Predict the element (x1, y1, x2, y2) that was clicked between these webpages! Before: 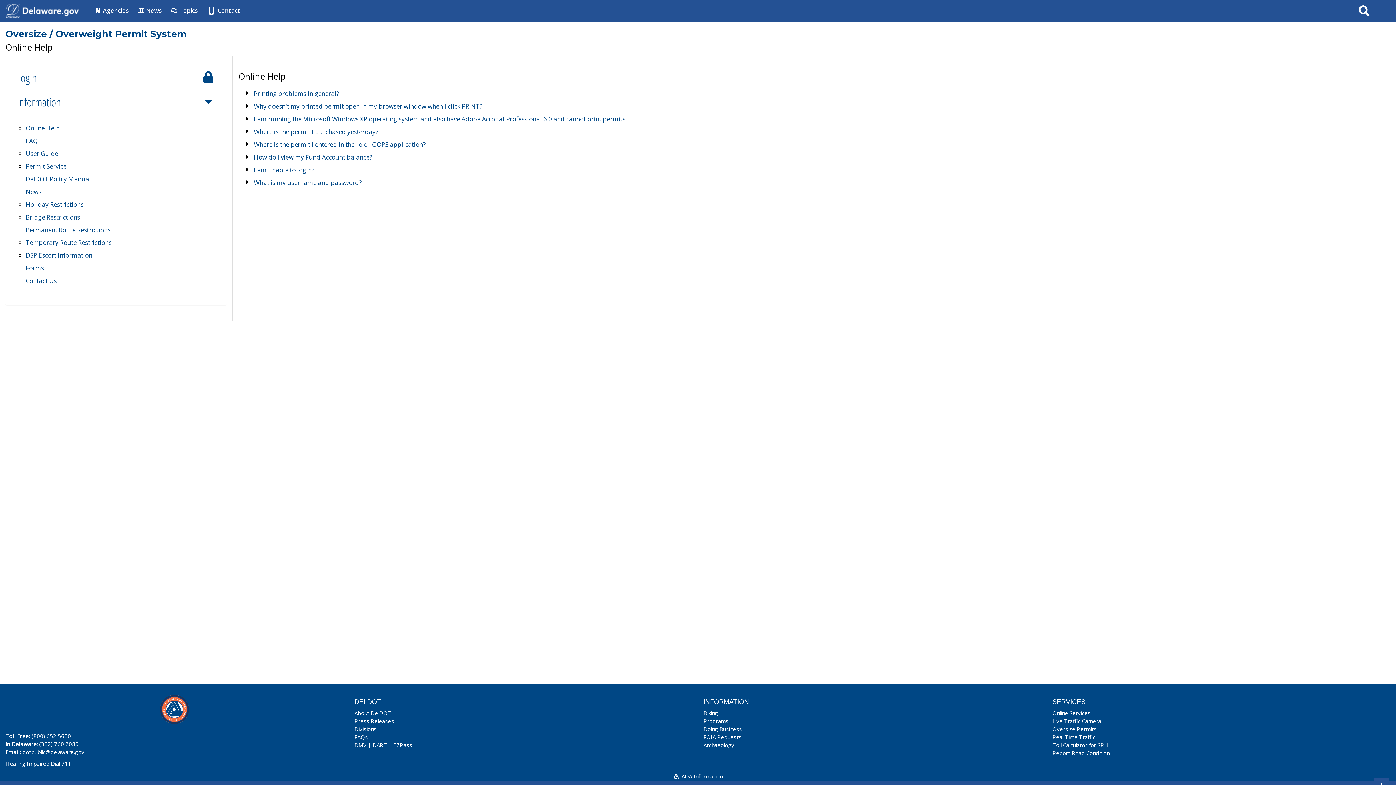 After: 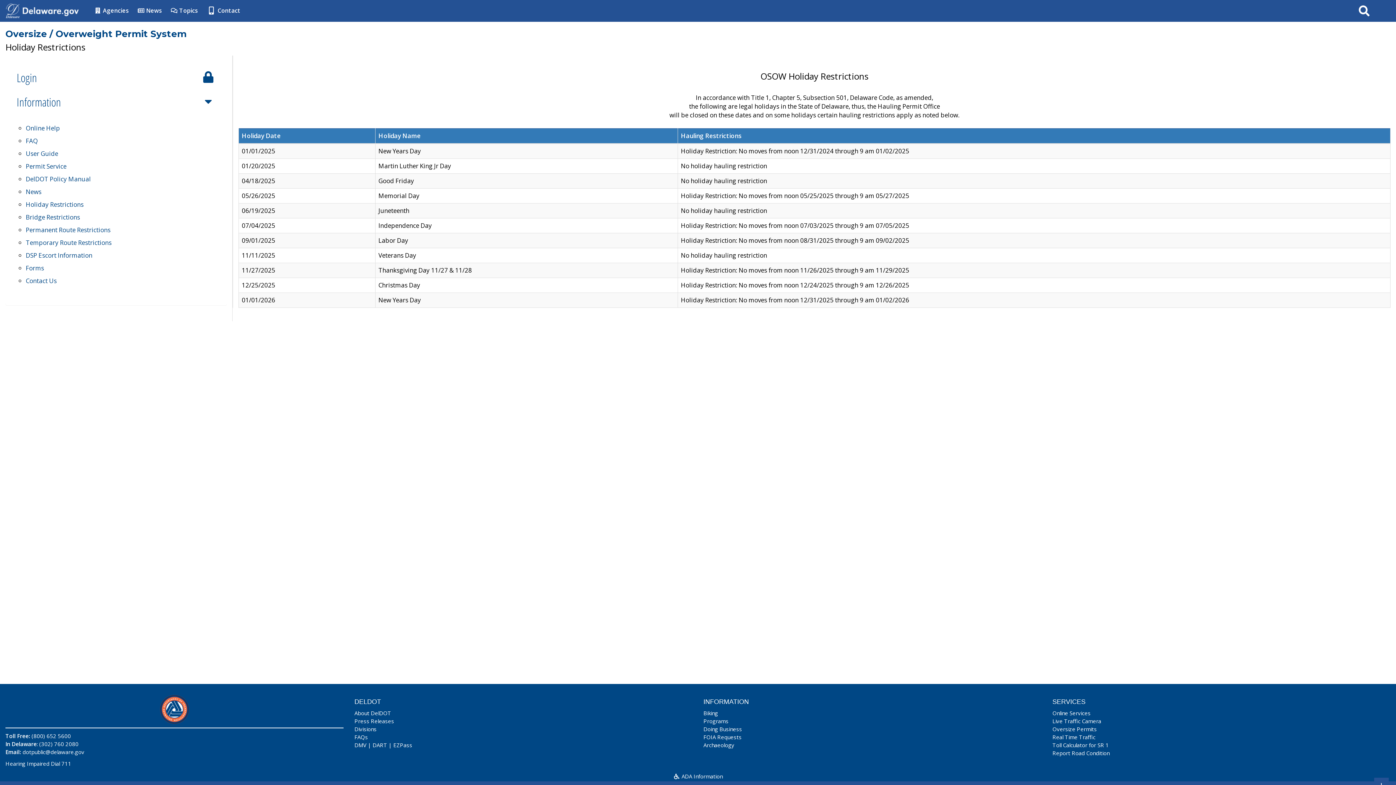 Action: label: Holiday Restrictions bbox: (25, 200, 83, 208)